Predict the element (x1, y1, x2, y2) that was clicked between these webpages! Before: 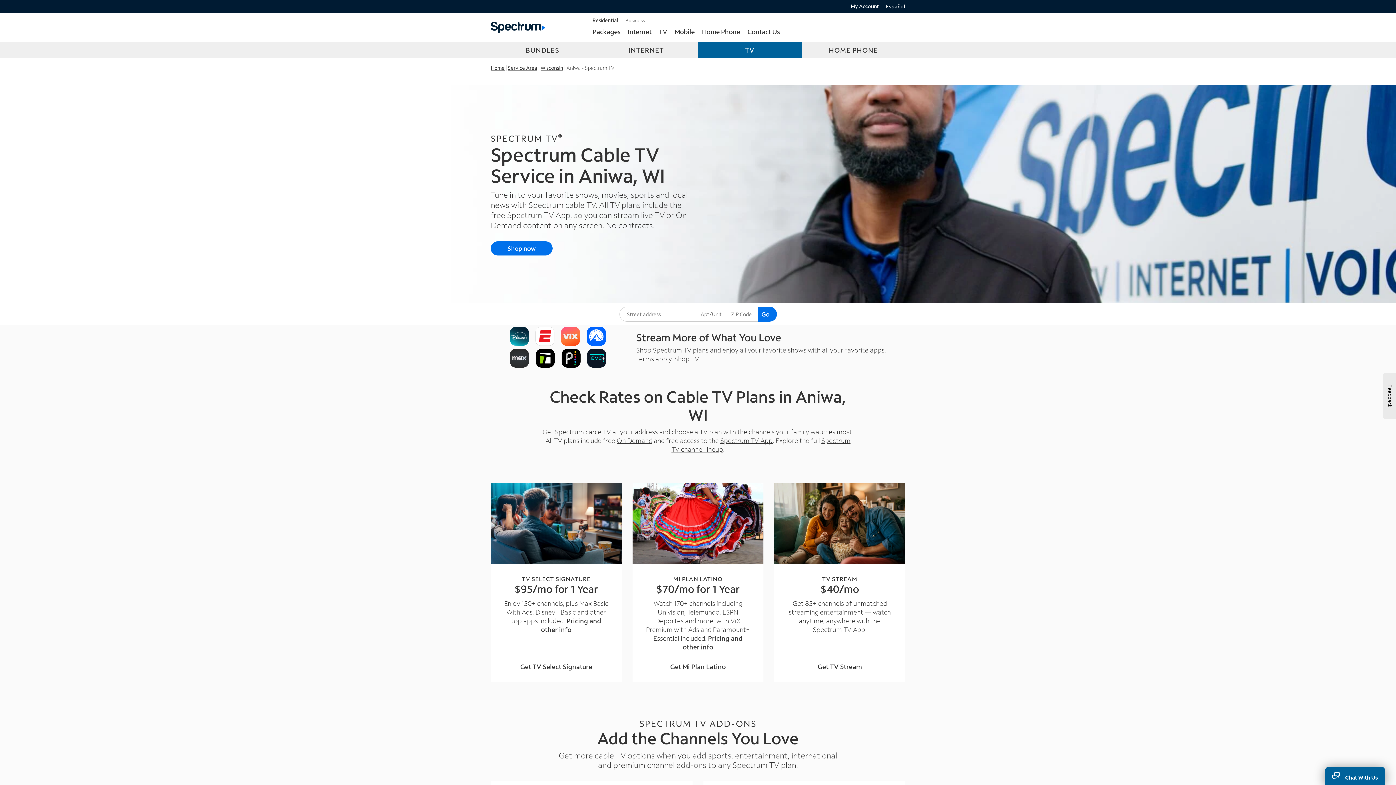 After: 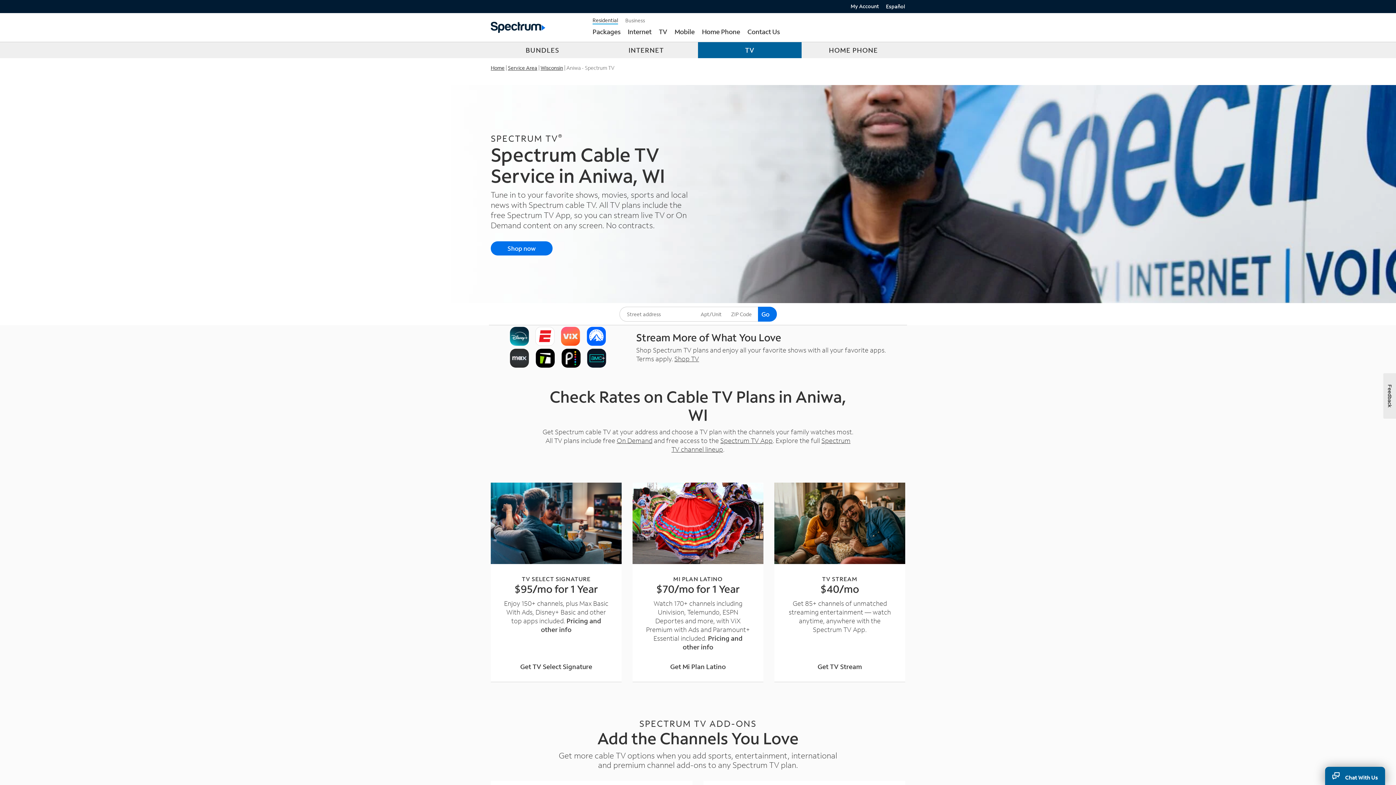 Action: label: TV bbox: (698, 42, 801, 58)